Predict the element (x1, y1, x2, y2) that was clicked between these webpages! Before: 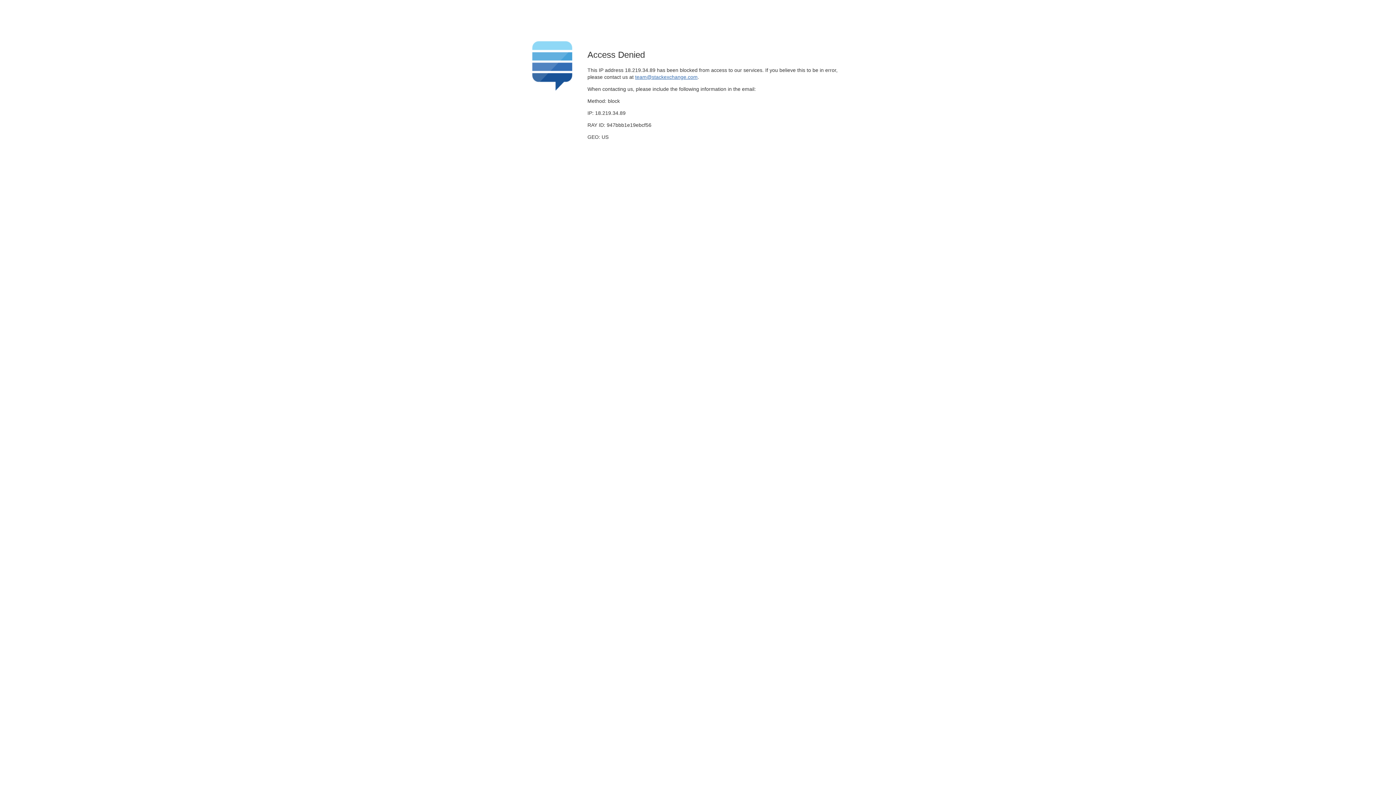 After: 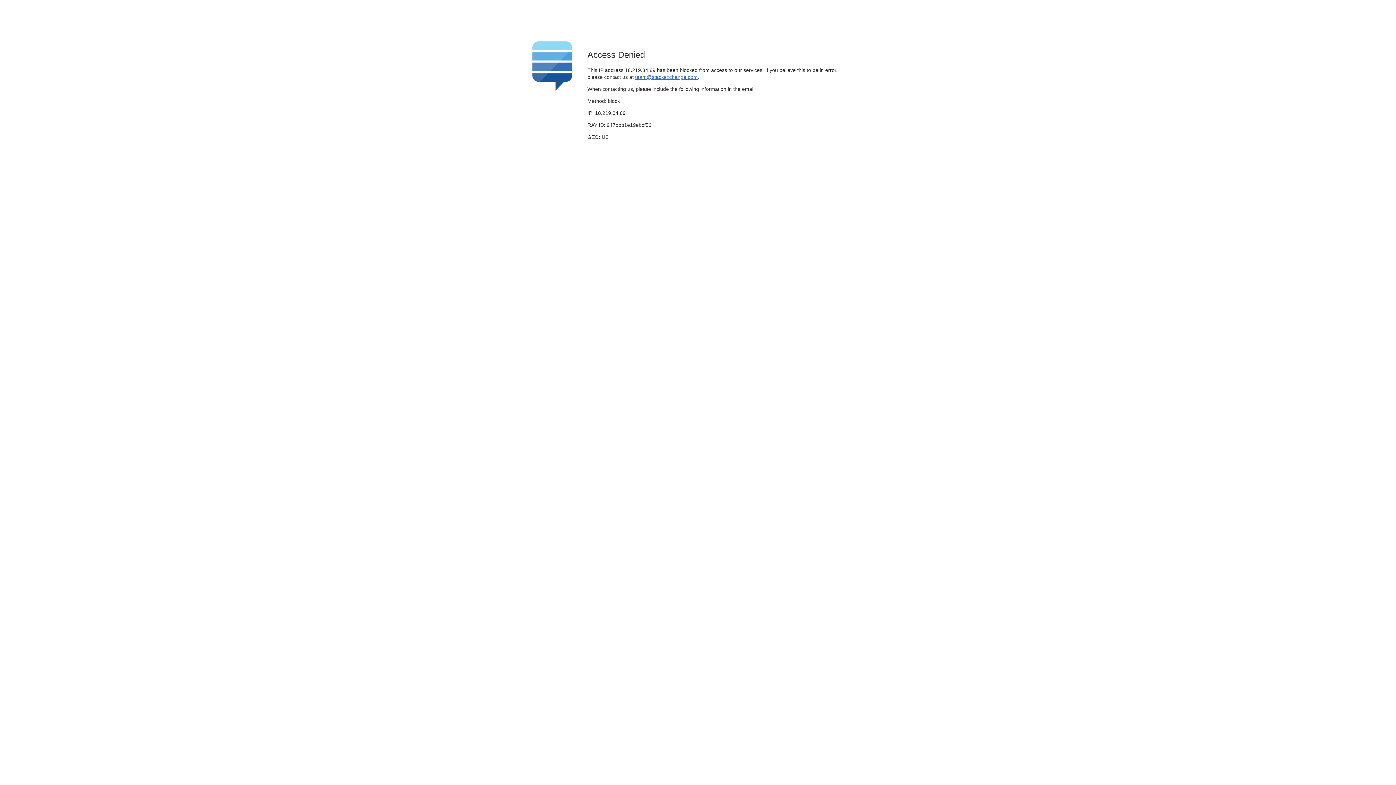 Action: bbox: (635, 74, 697, 79) label: team@stackexchange.com